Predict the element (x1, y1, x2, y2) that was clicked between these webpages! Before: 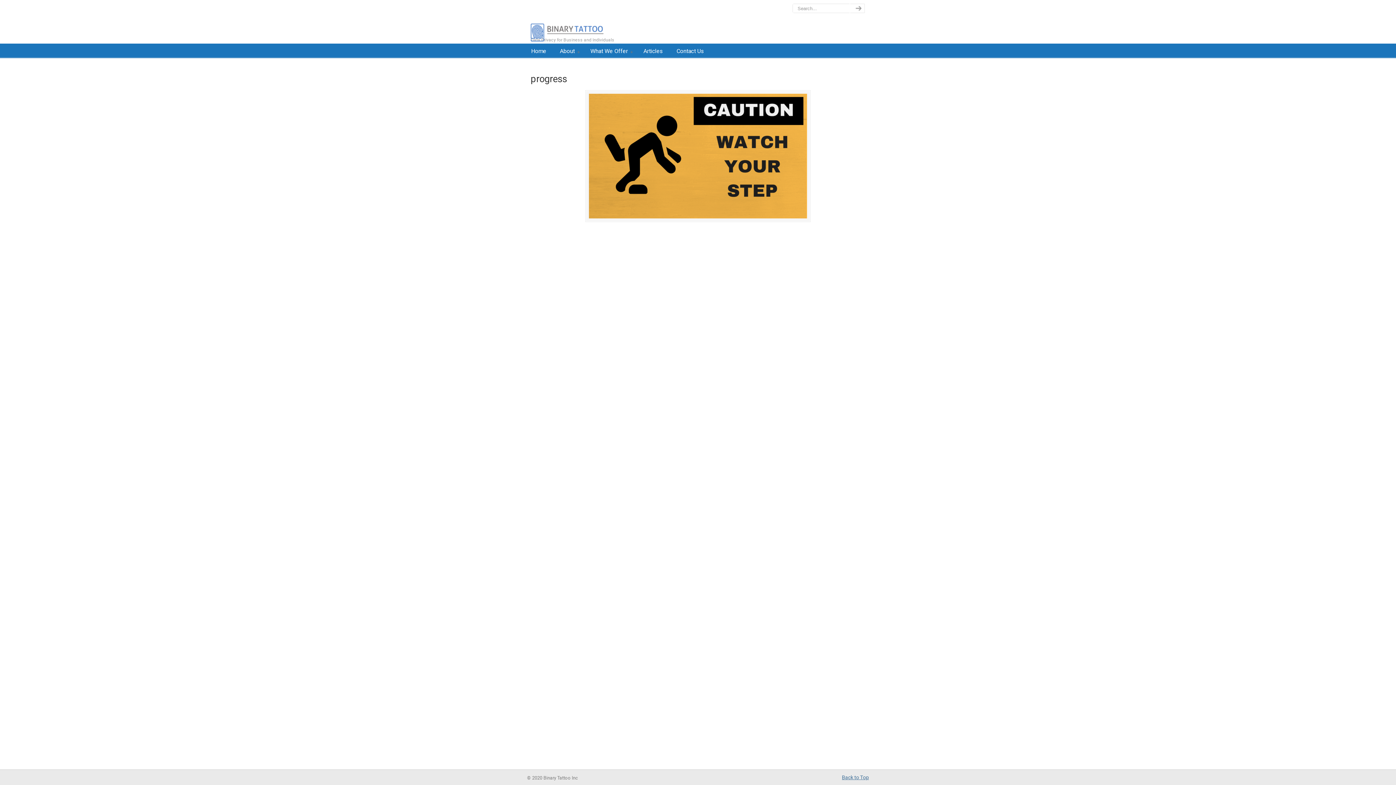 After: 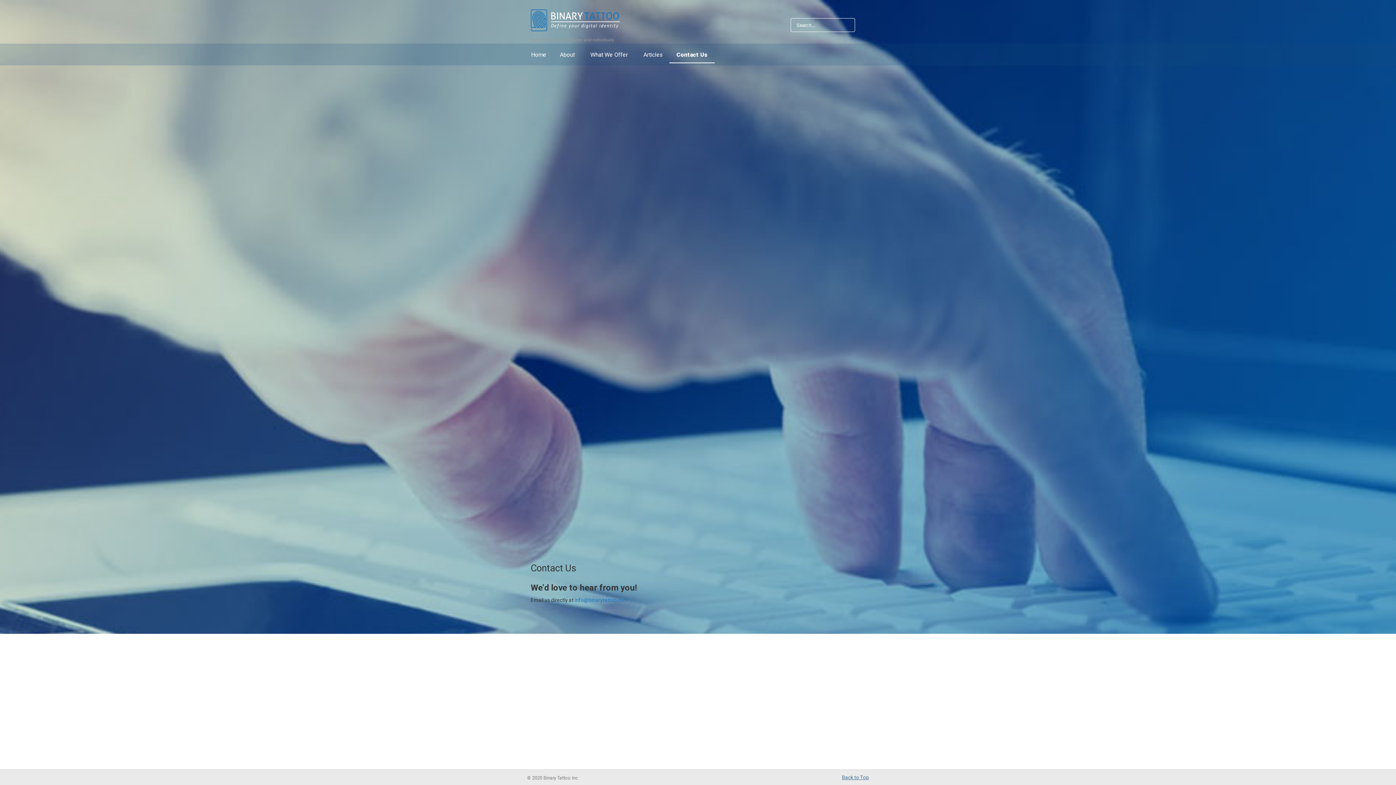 Action: label: Contact Us bbox: (669, 43, 711, 58)